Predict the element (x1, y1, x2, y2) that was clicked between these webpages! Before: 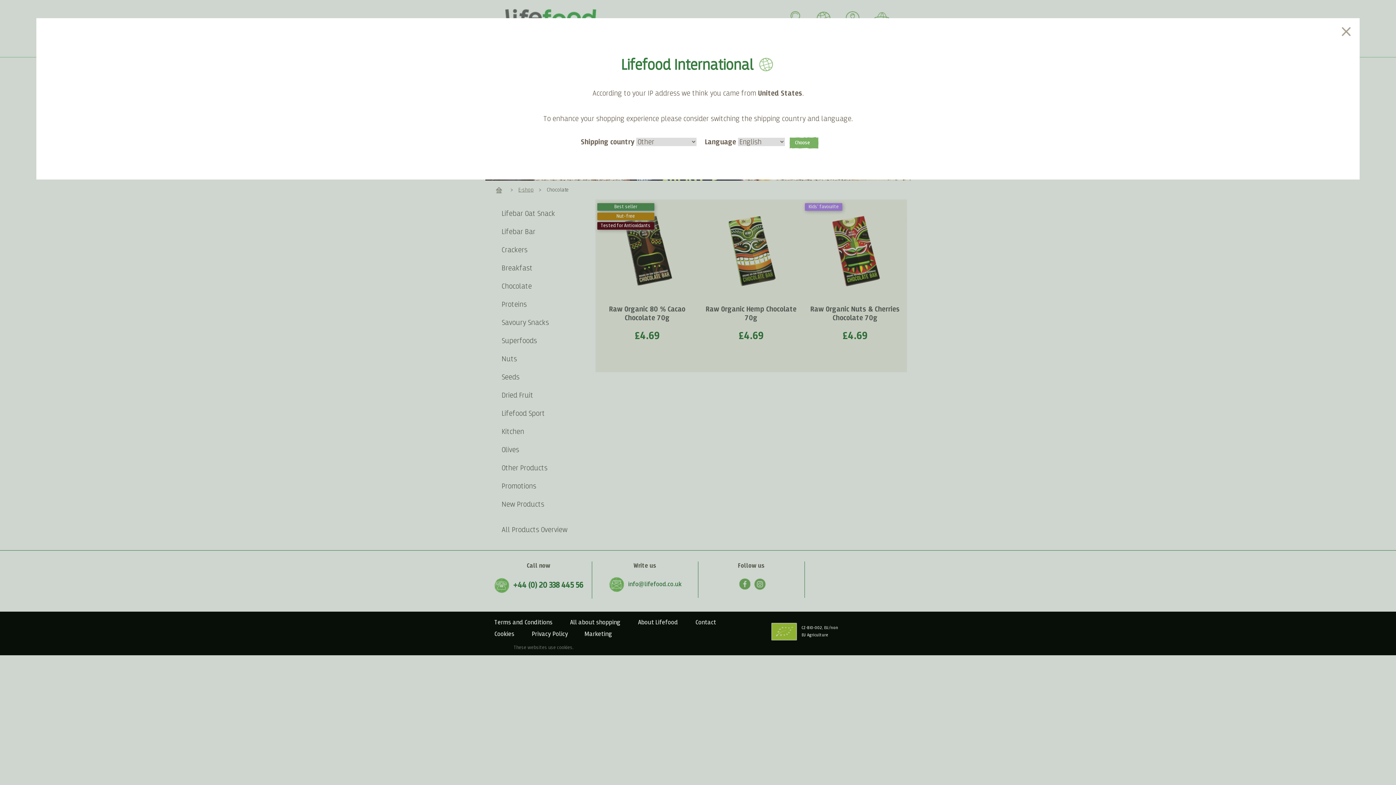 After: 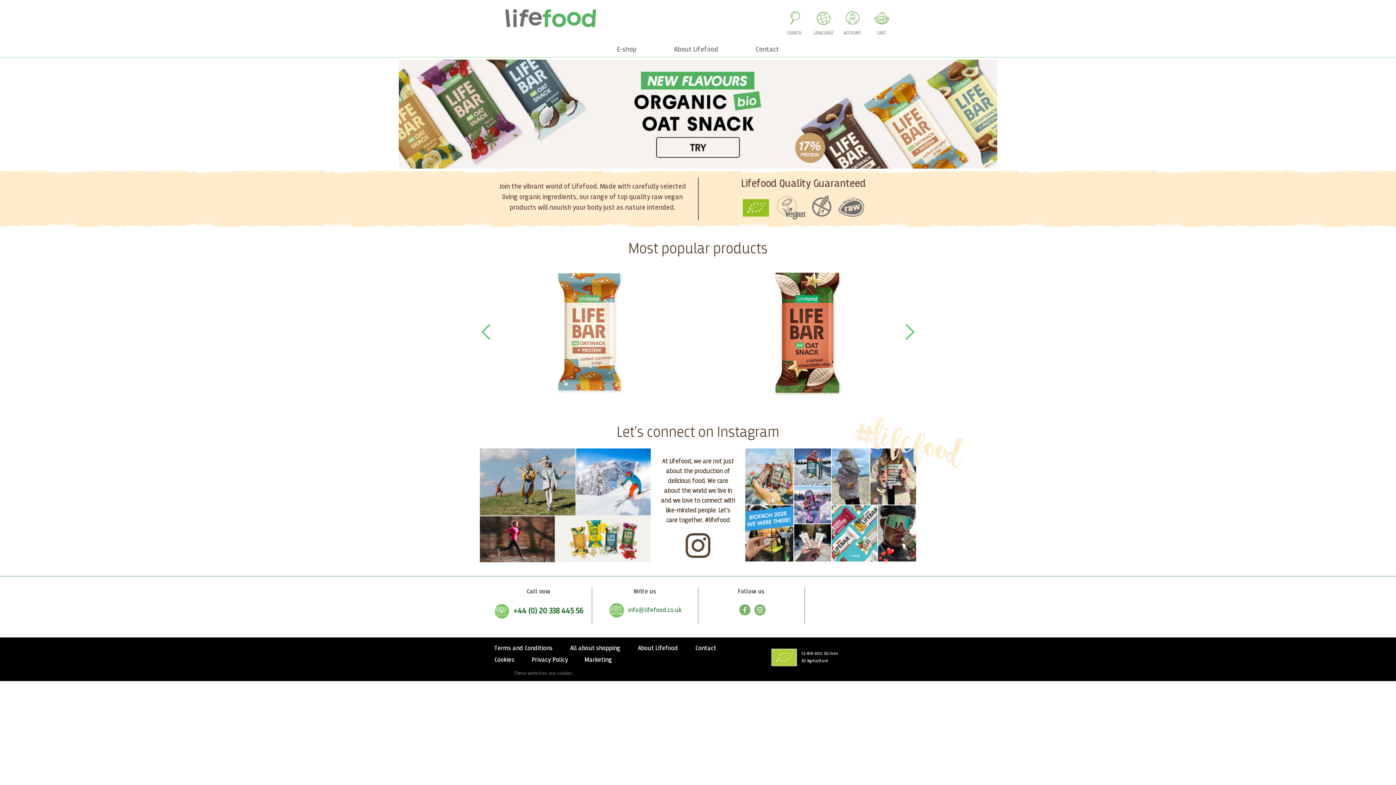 Action: bbox: (789, 137, 818, 148) label: Choose